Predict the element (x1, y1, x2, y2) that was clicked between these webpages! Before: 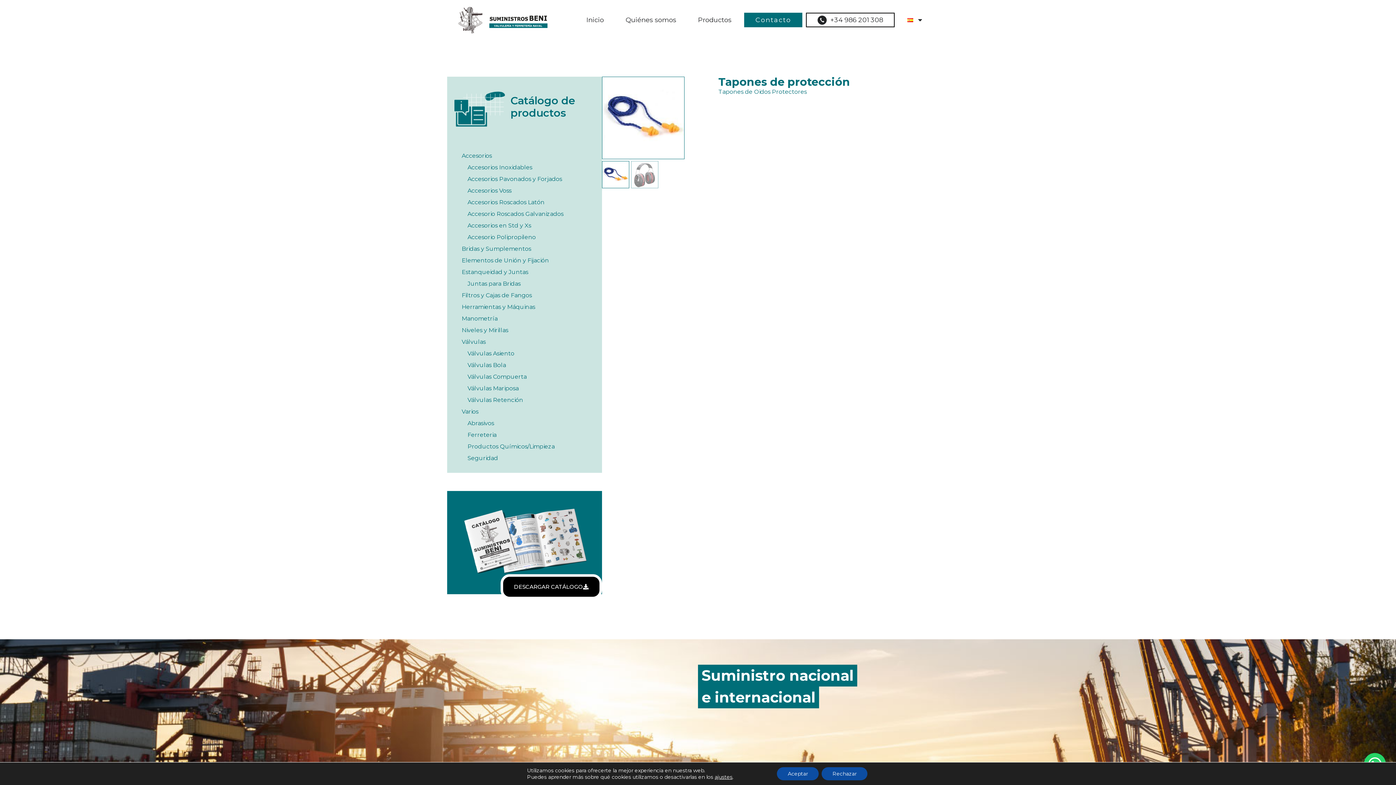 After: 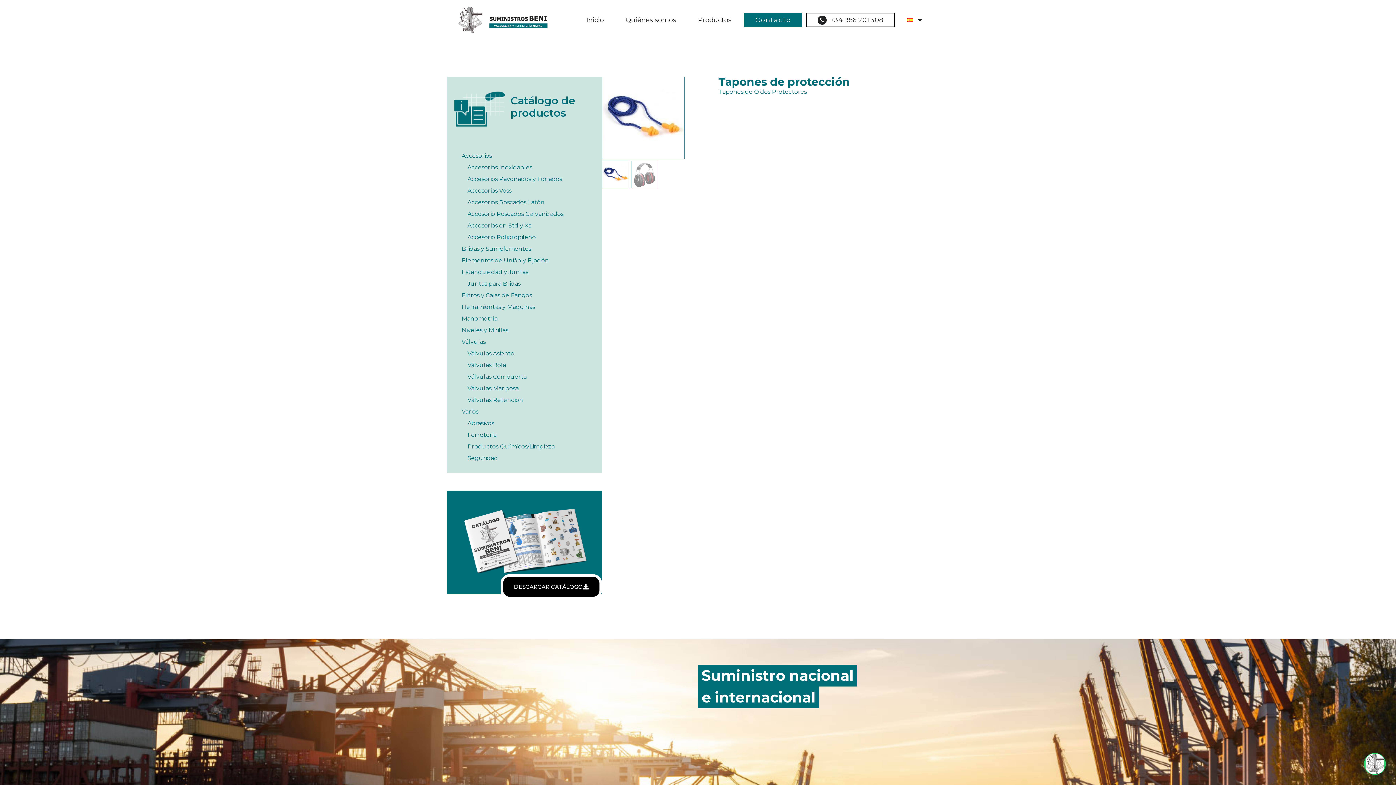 Action: bbox: (777, 767, 818, 780) label: Aceptar